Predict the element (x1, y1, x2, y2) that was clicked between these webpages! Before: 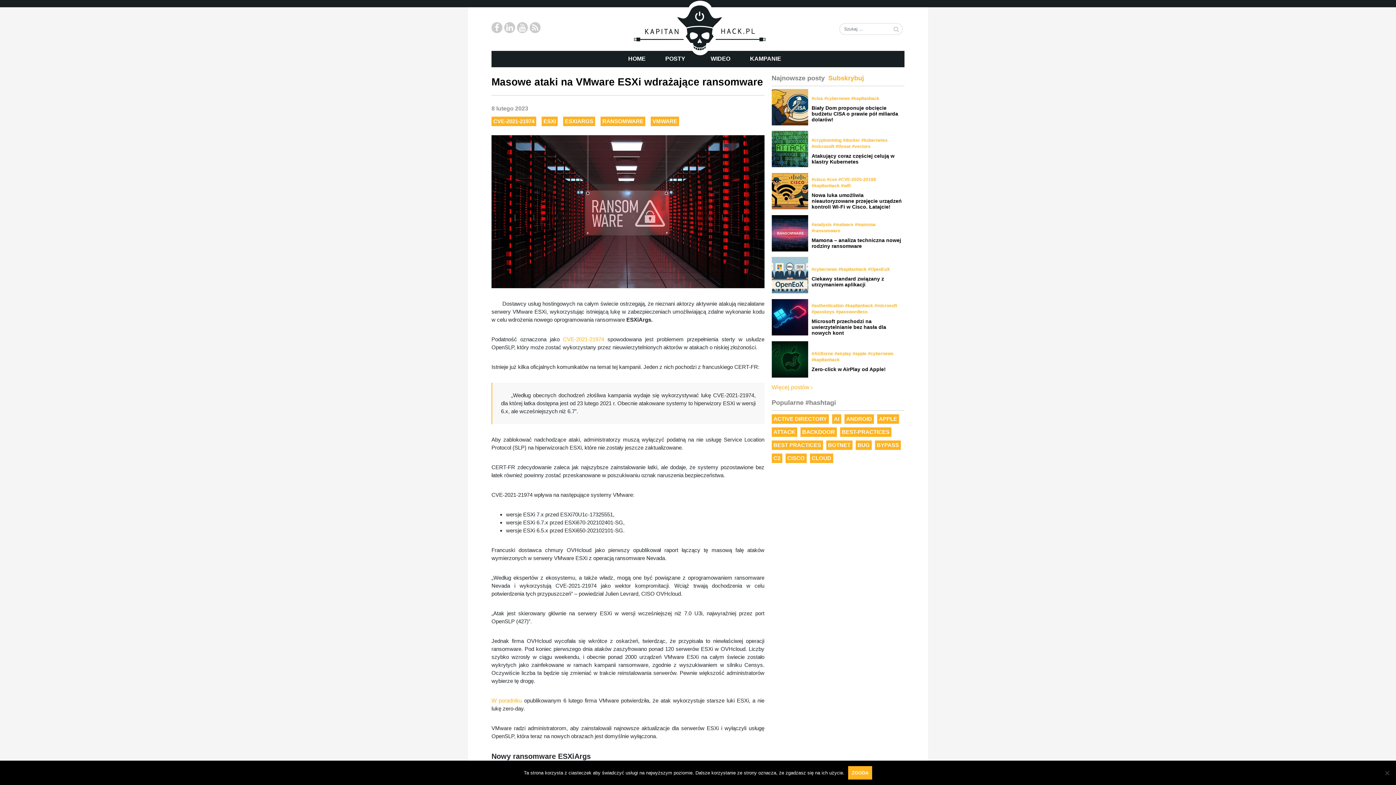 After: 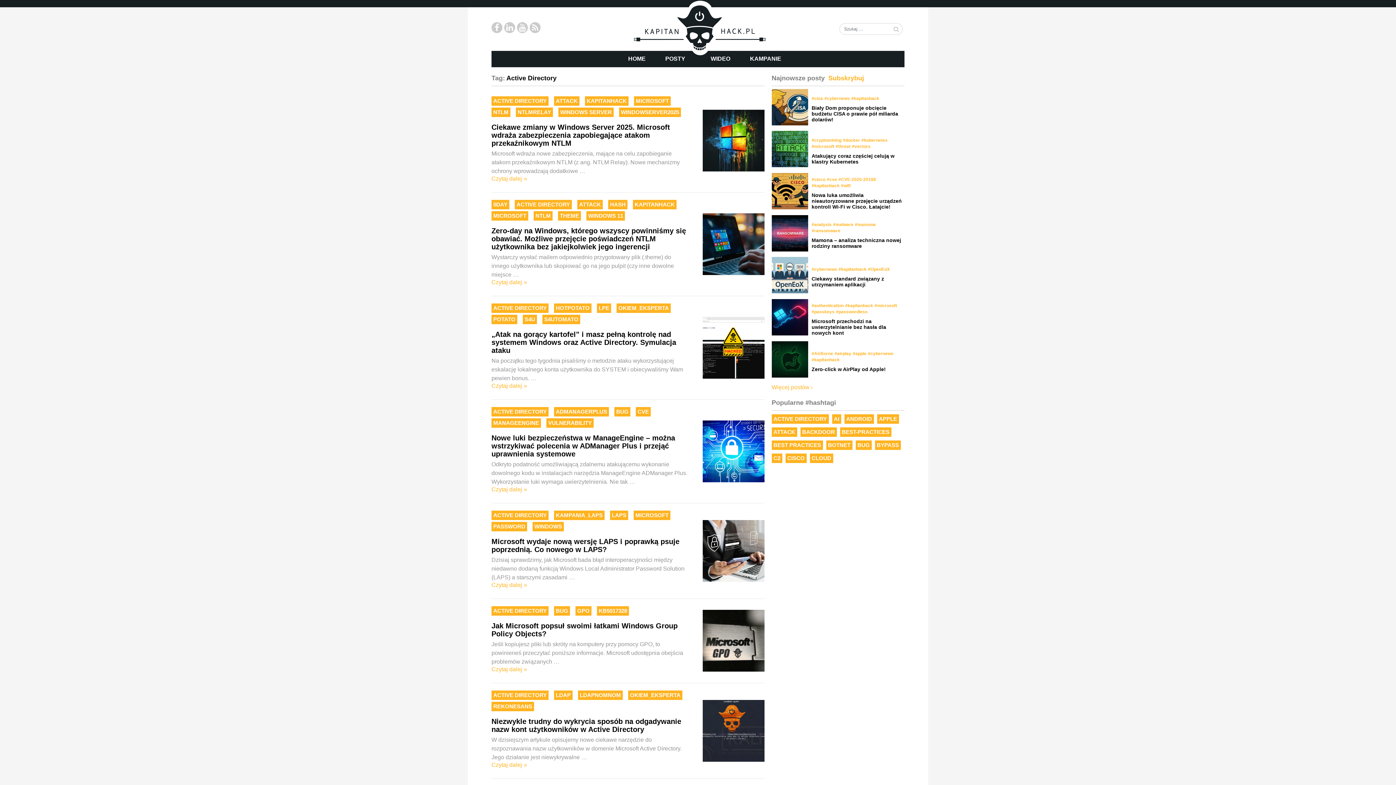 Action: label: Active Directory (47 elementów) bbox: (771, 414, 828, 423)